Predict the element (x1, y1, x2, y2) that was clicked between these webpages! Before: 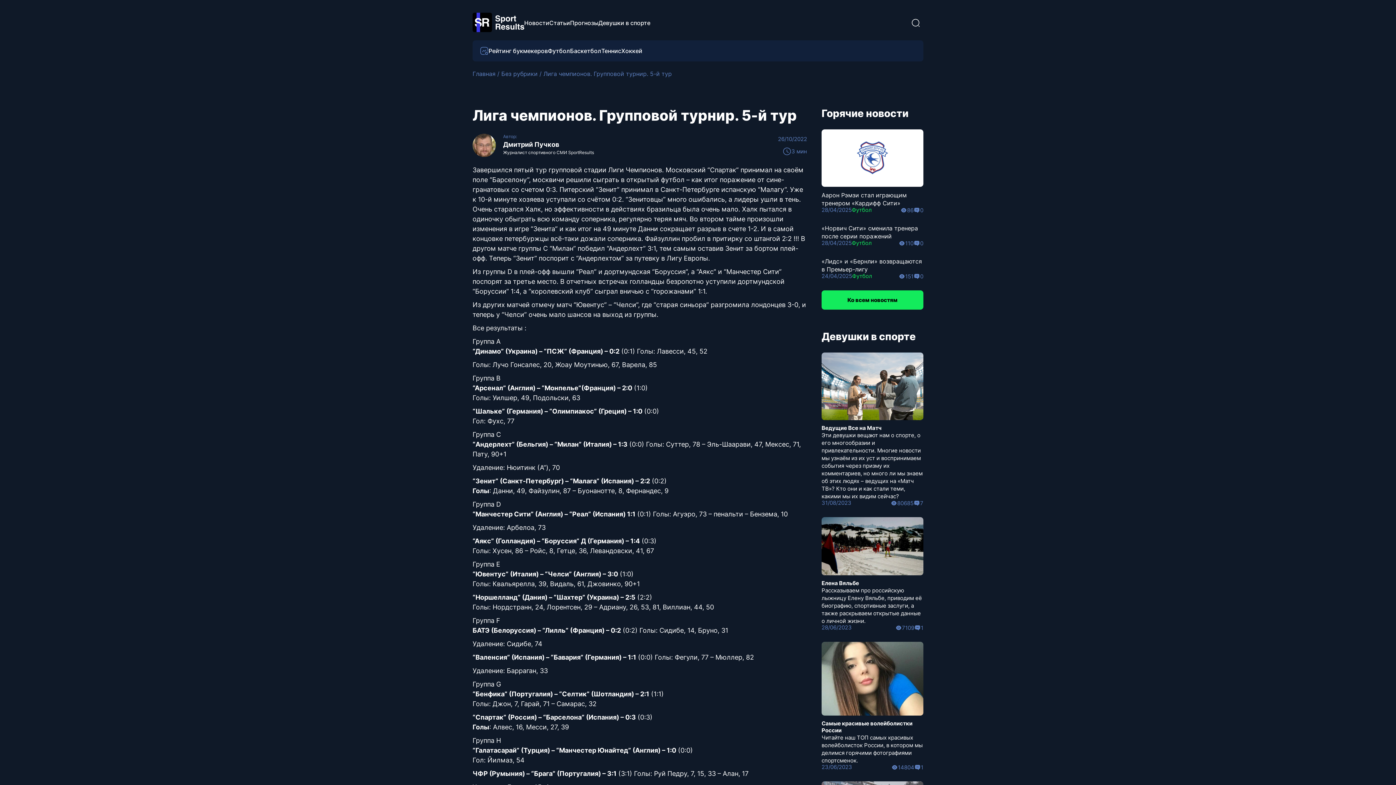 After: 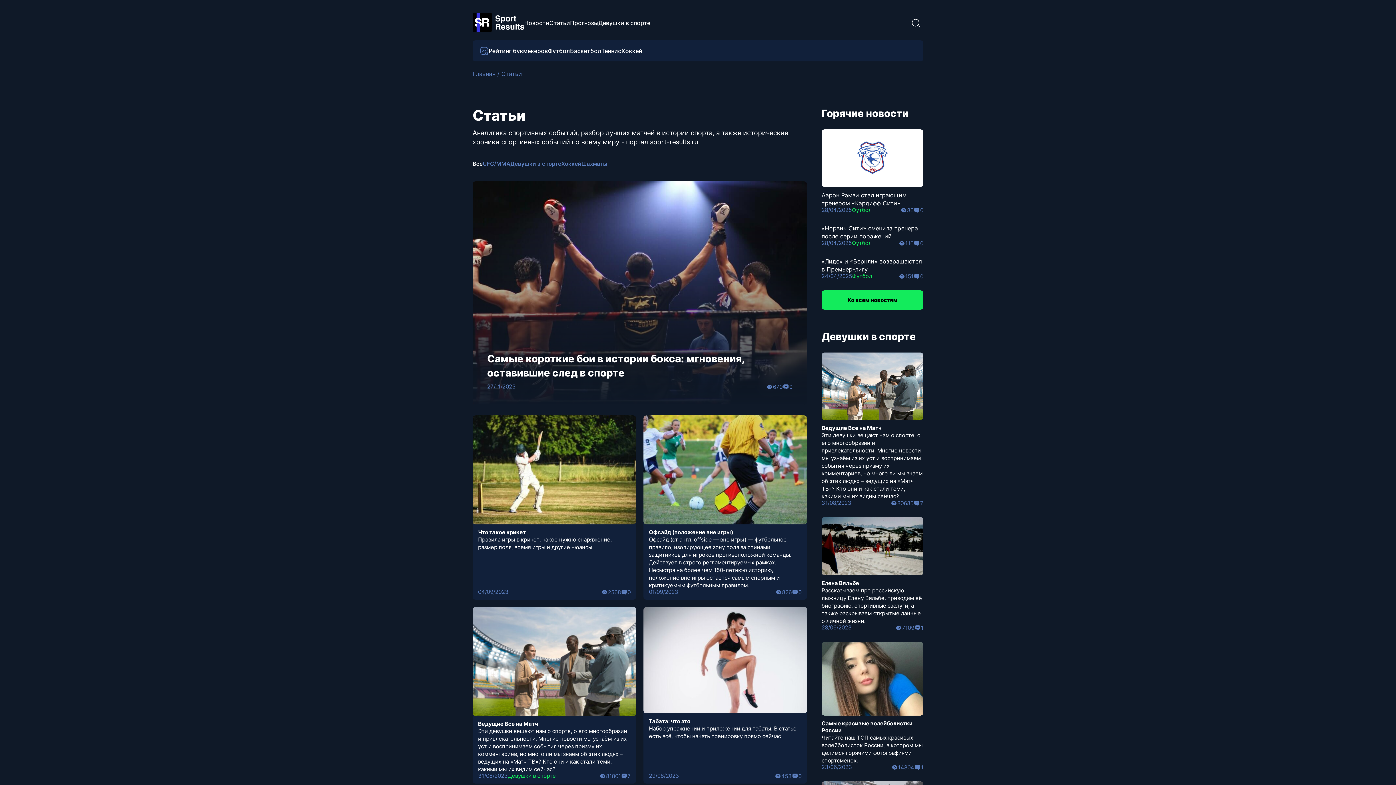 Action: label: Статьи bbox: (549, 19, 570, 26)